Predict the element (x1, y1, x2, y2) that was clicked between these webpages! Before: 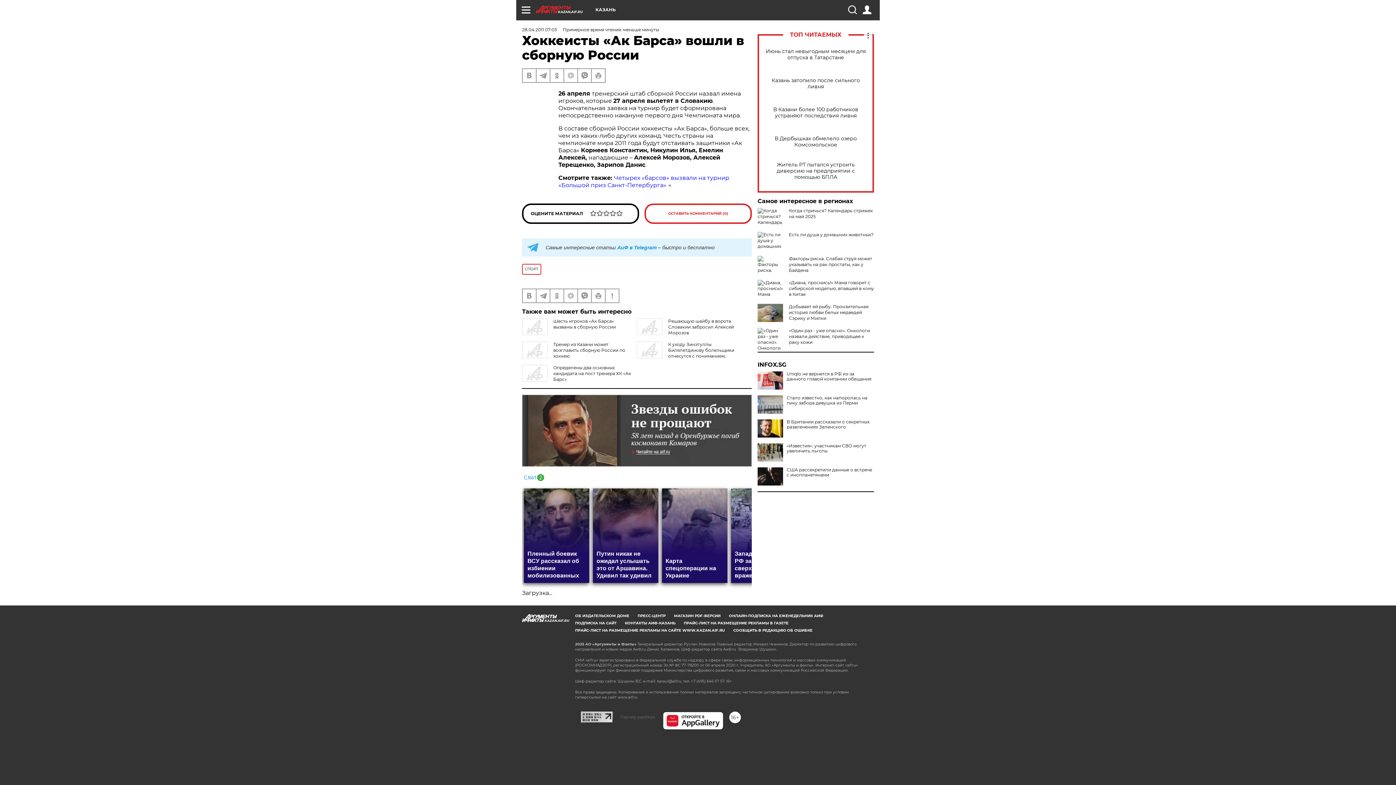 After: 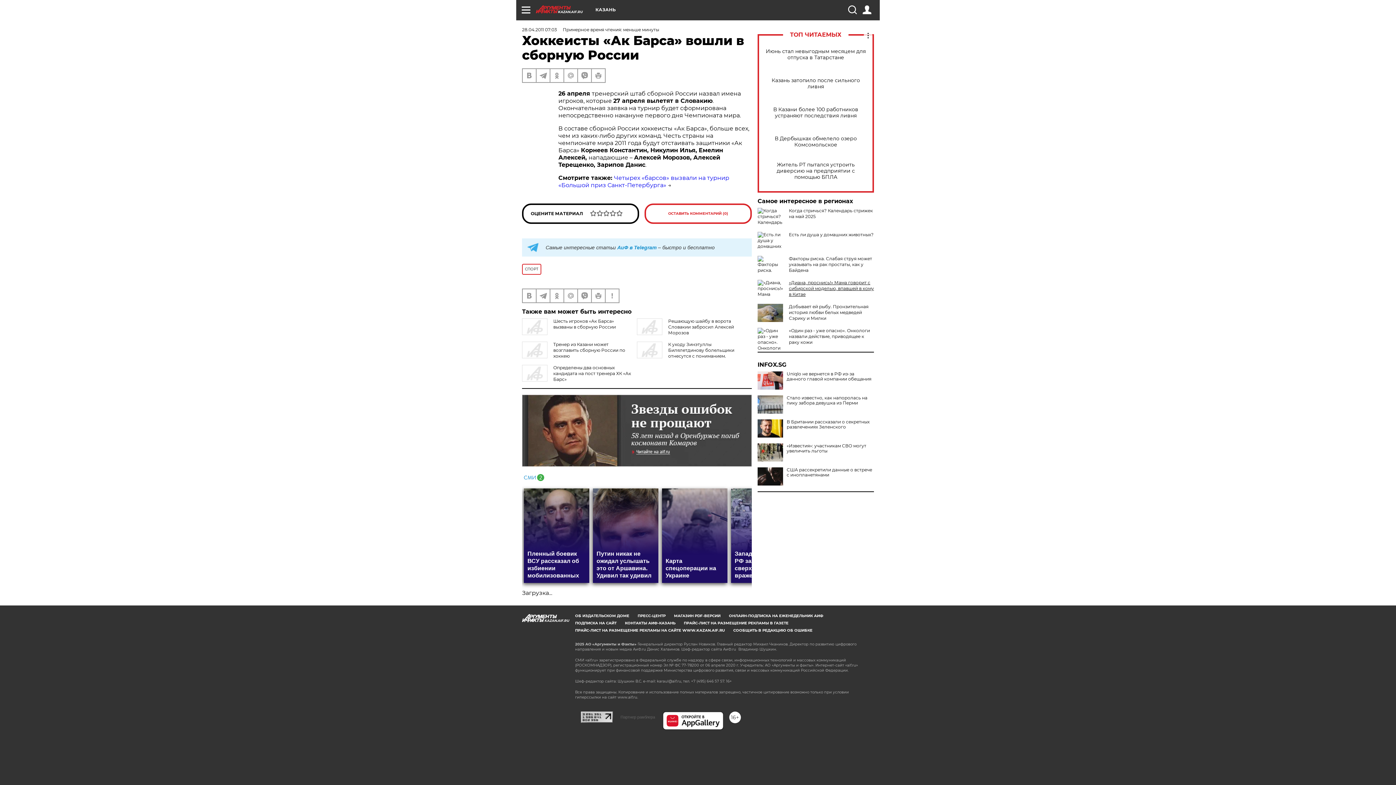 Action: label: «Диана, проснись!» Мама говорит с сибирской моделью, впавшей в кому в Китае bbox: (789, 280, 874, 297)